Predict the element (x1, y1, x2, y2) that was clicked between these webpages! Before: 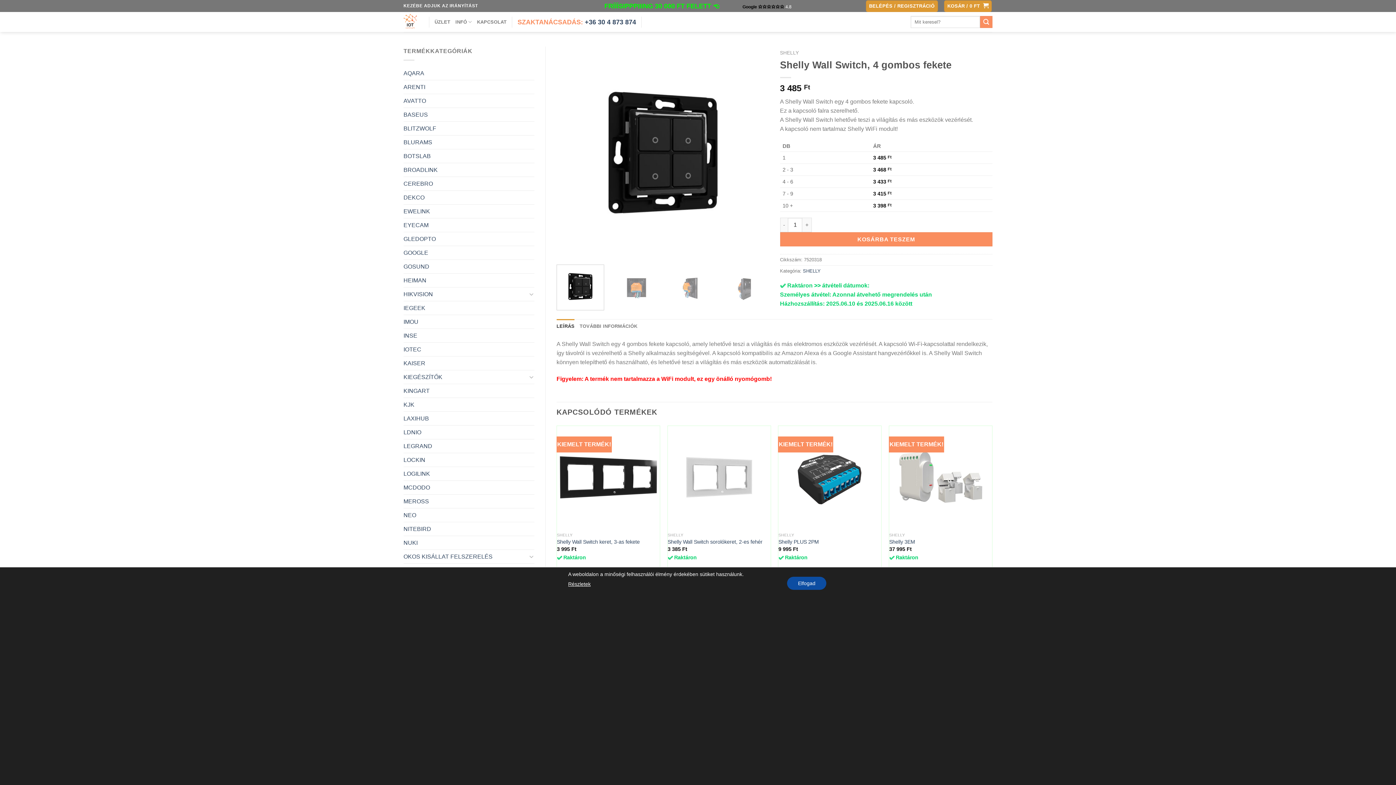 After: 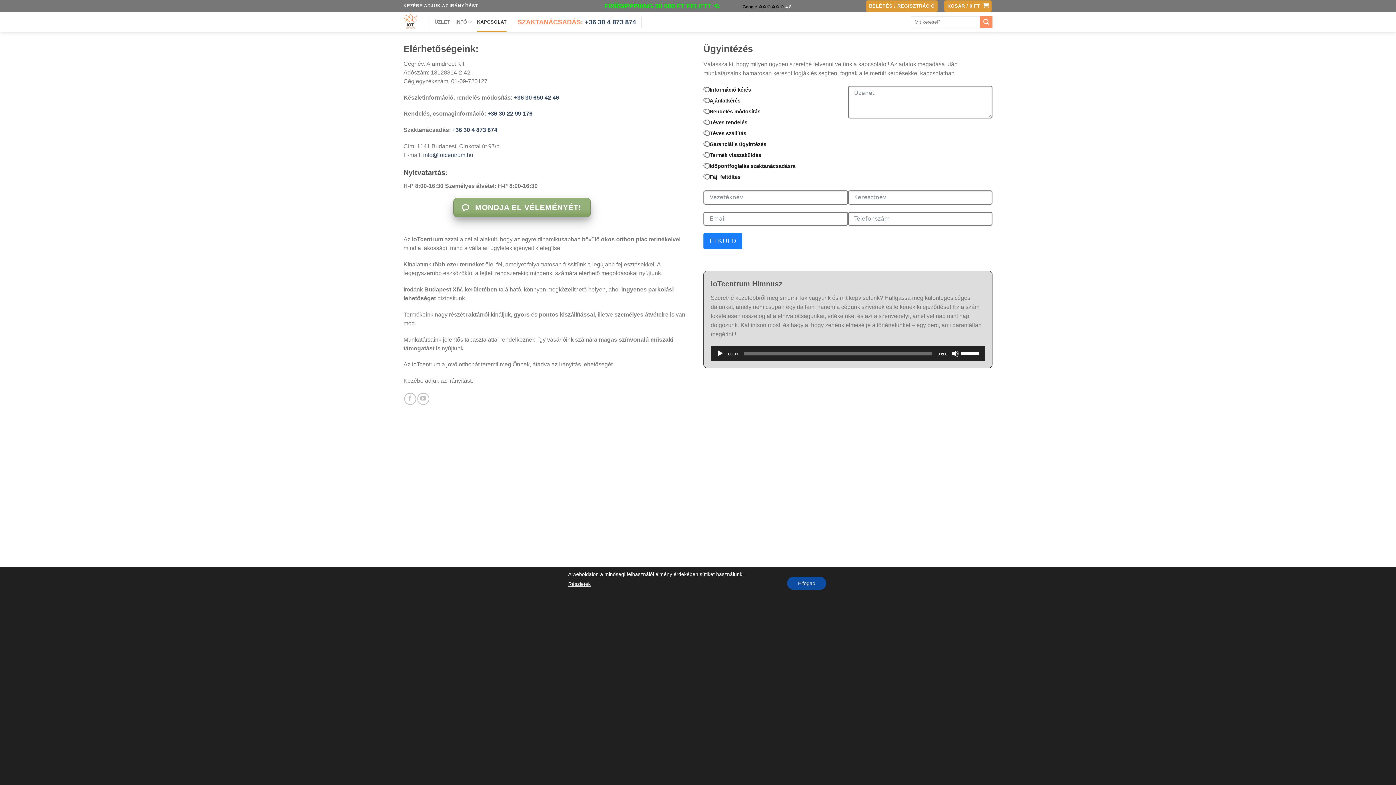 Action: label: KAPCSOLAT bbox: (477, 12, 506, 32)